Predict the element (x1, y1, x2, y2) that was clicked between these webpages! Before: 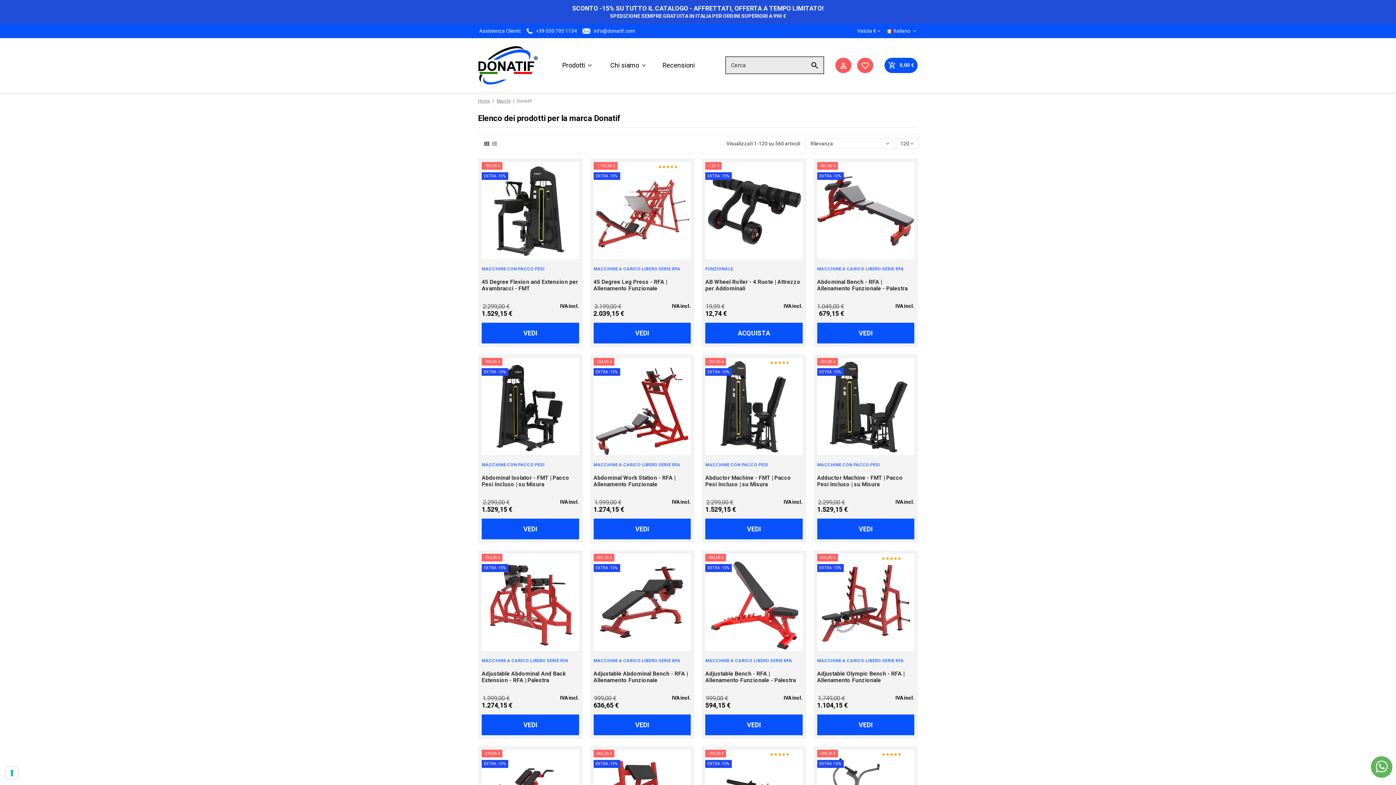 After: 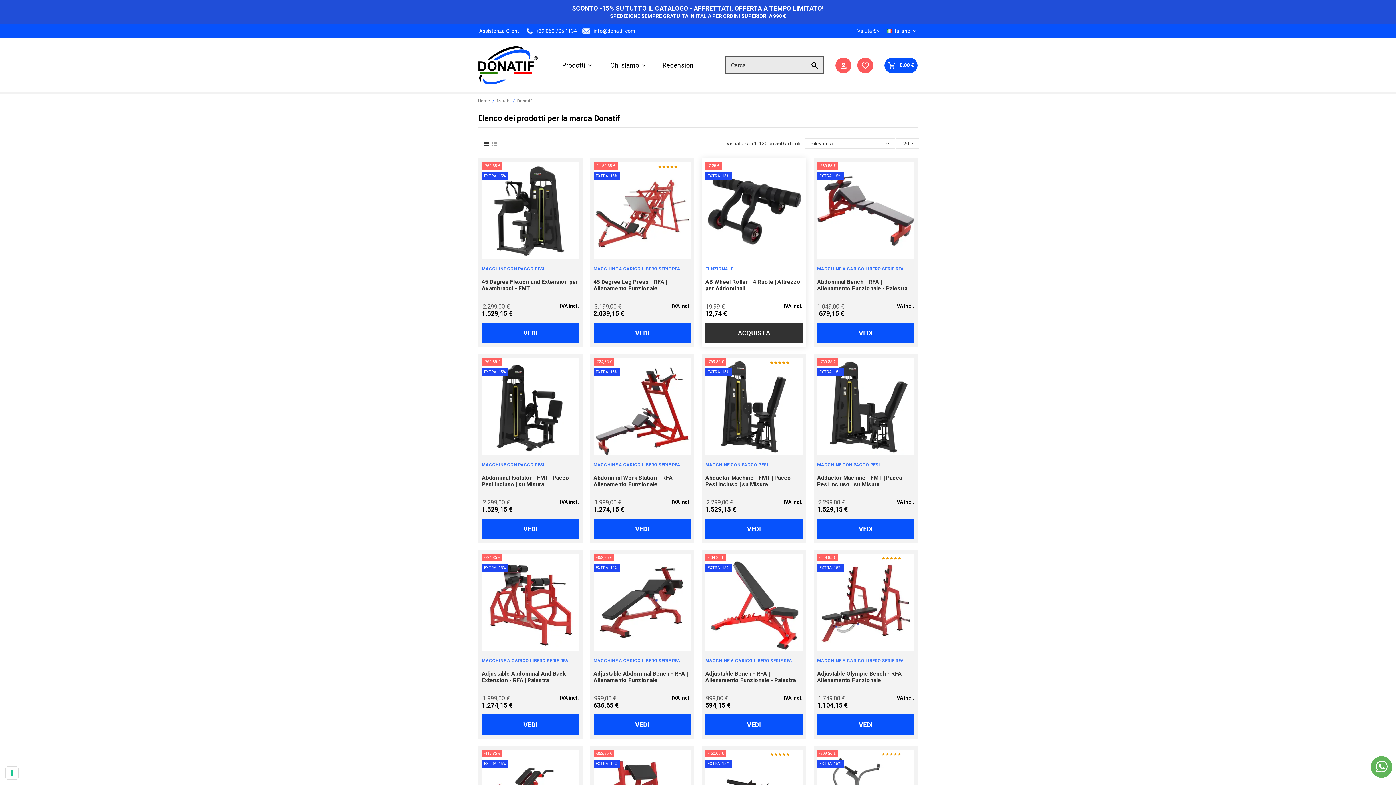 Action: label: ACQUISTA bbox: (705, 322, 802, 343)